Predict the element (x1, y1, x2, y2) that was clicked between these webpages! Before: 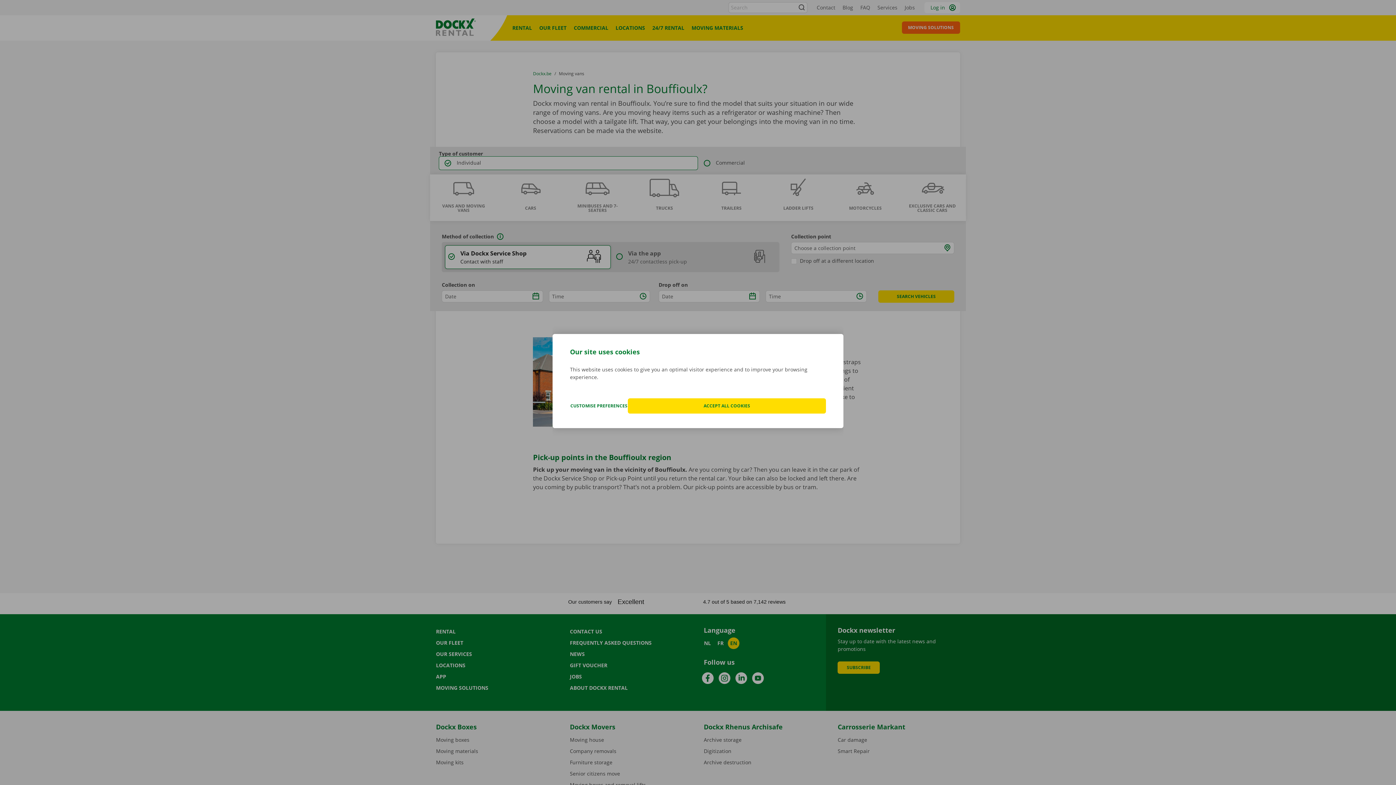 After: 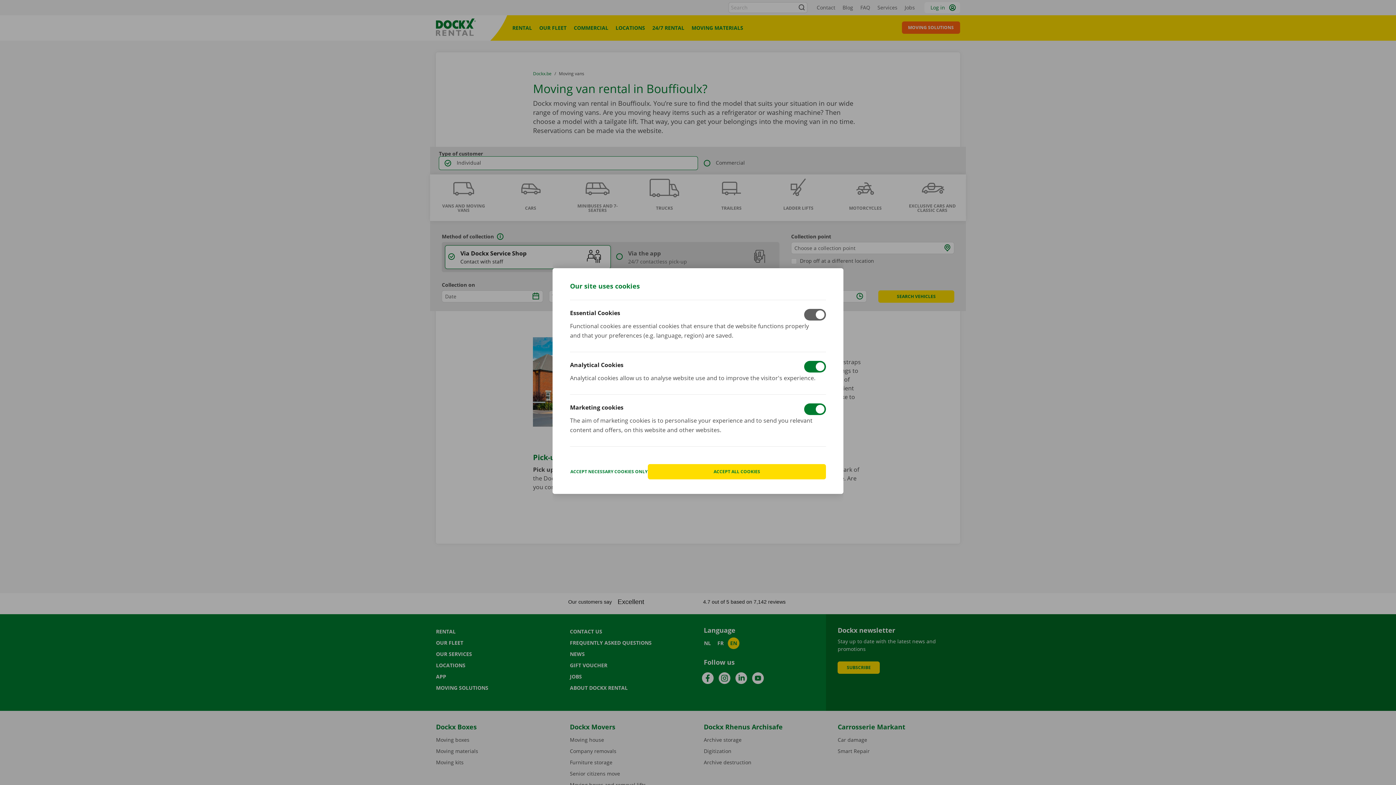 Action: label: CUSTOMISE PREFERENCES bbox: (570, 398, 628, 413)